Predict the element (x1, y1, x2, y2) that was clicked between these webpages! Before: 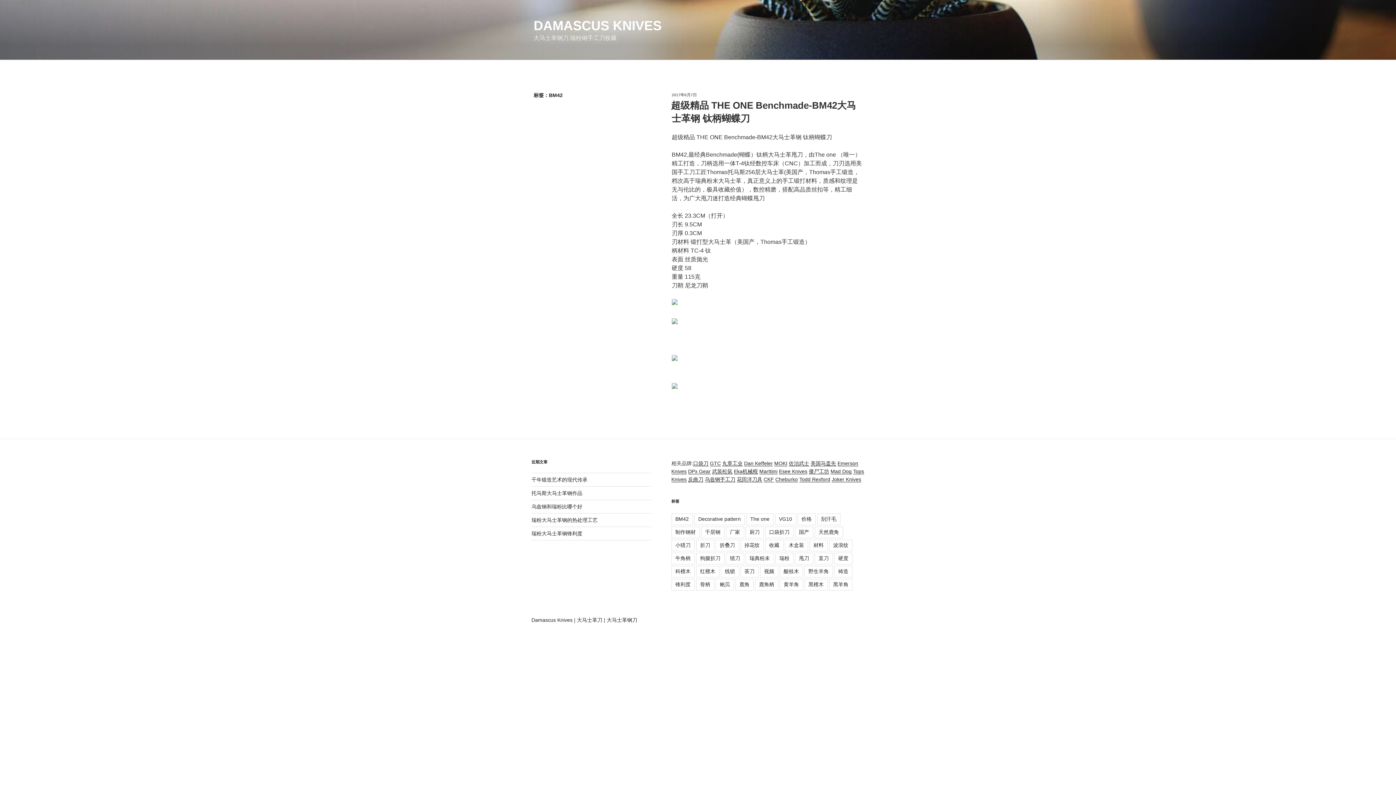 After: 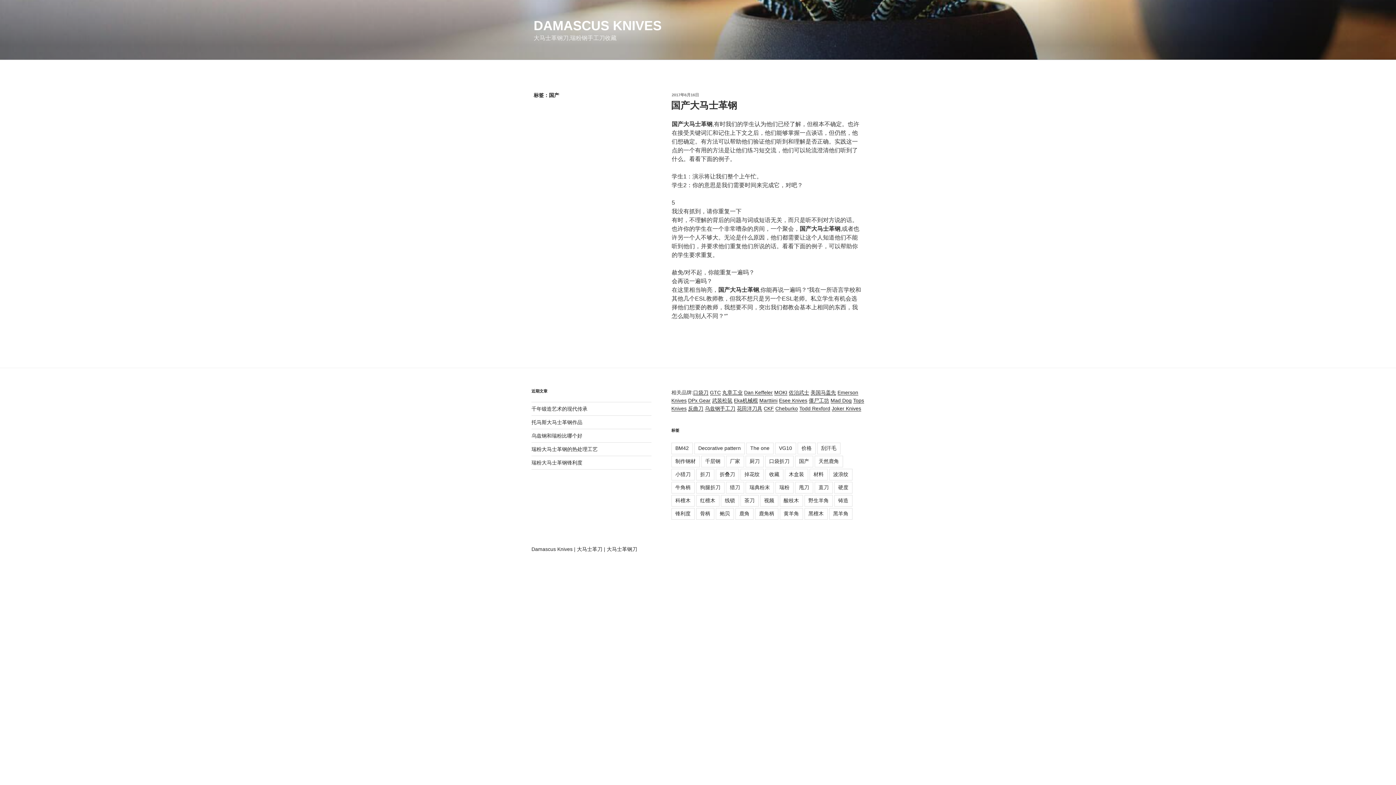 Action: label: 国产 bbox: (795, 527, 813, 538)